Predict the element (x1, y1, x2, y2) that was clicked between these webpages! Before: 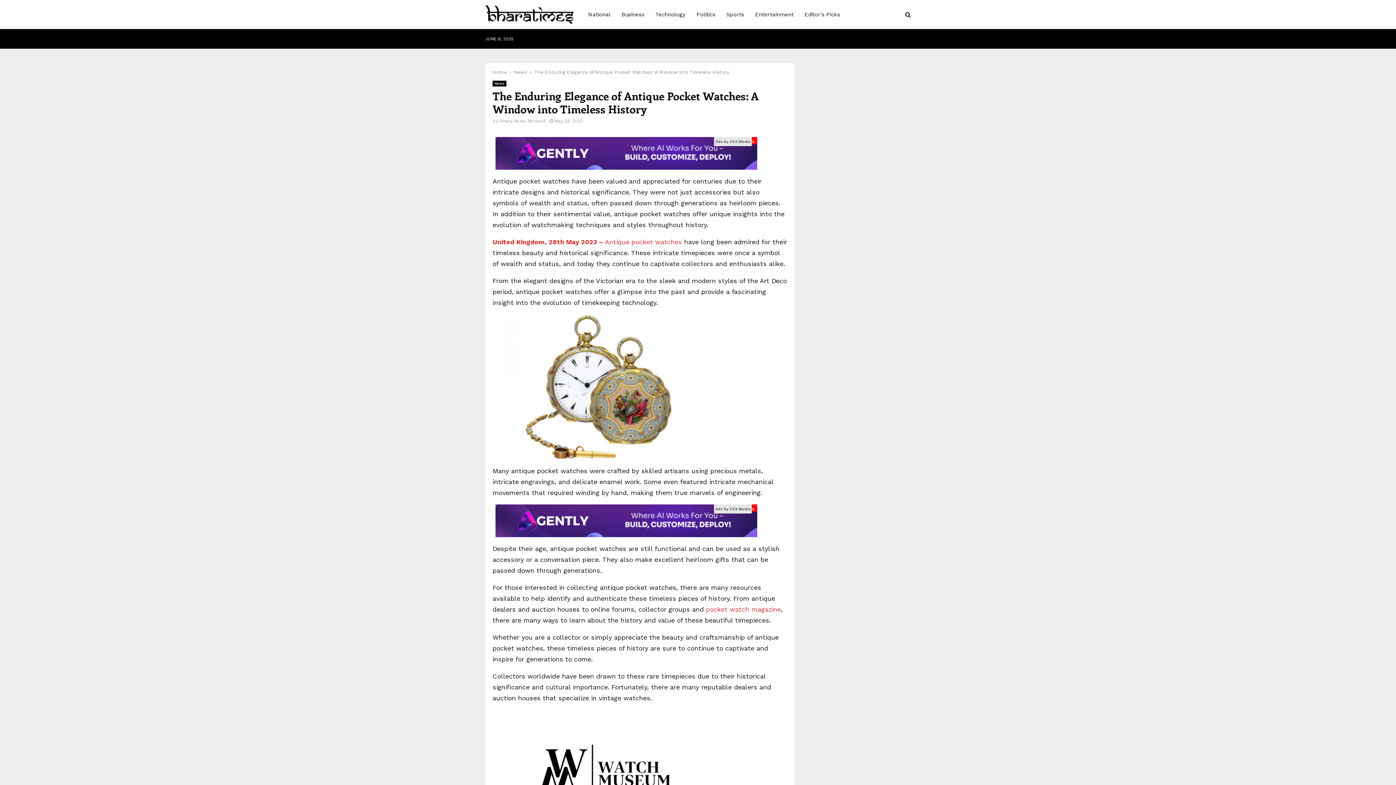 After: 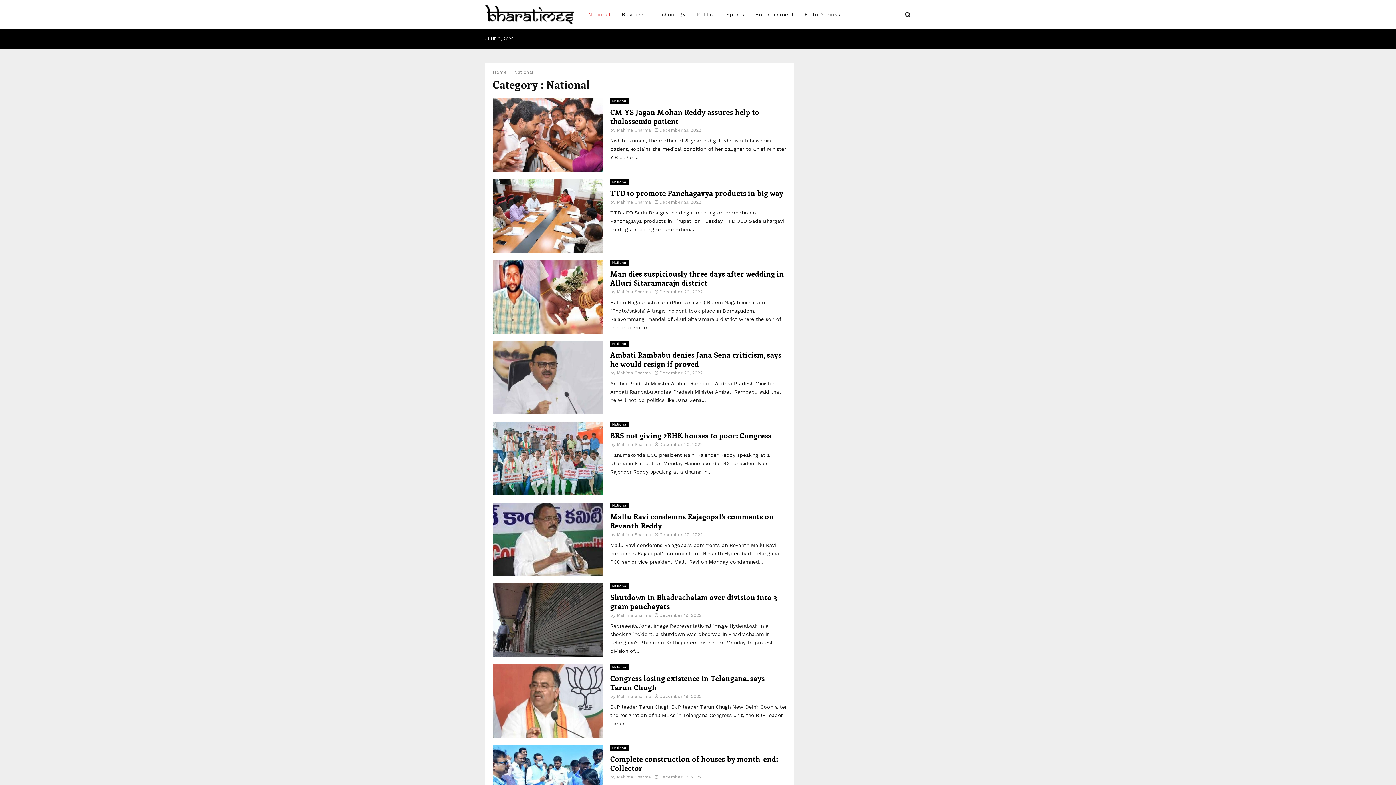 Action: label: National bbox: (588, 0, 610, 29)